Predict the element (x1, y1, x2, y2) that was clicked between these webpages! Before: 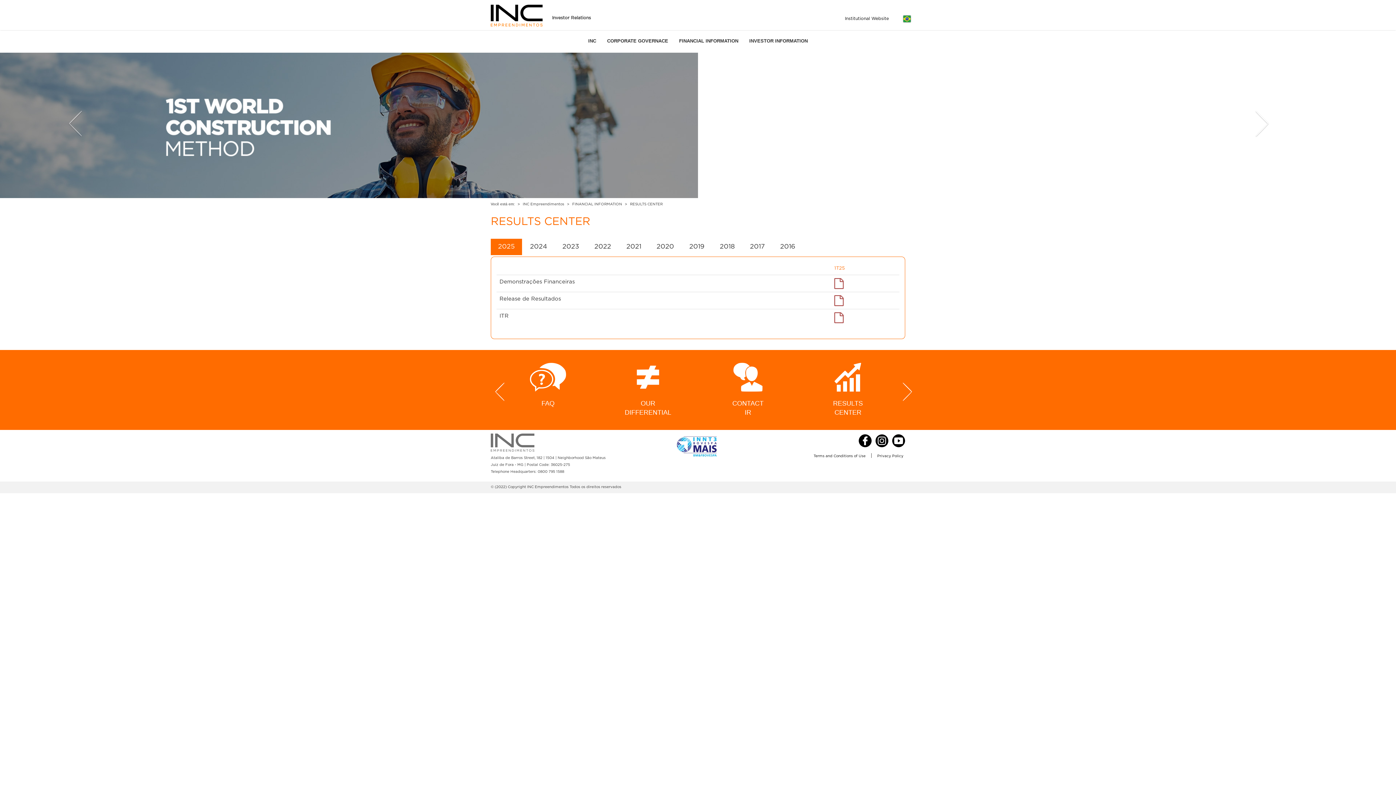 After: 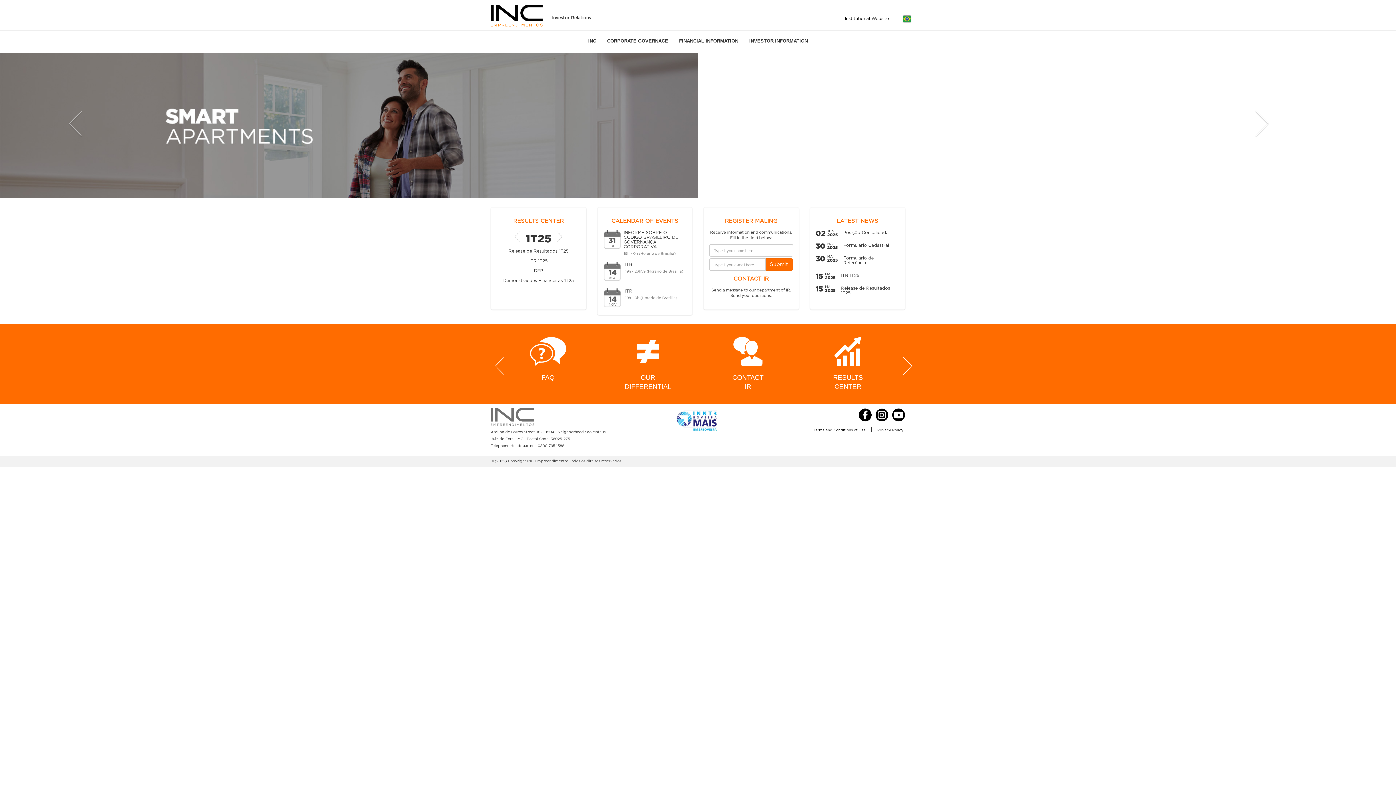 Action: bbox: (490, 12, 543, 18)